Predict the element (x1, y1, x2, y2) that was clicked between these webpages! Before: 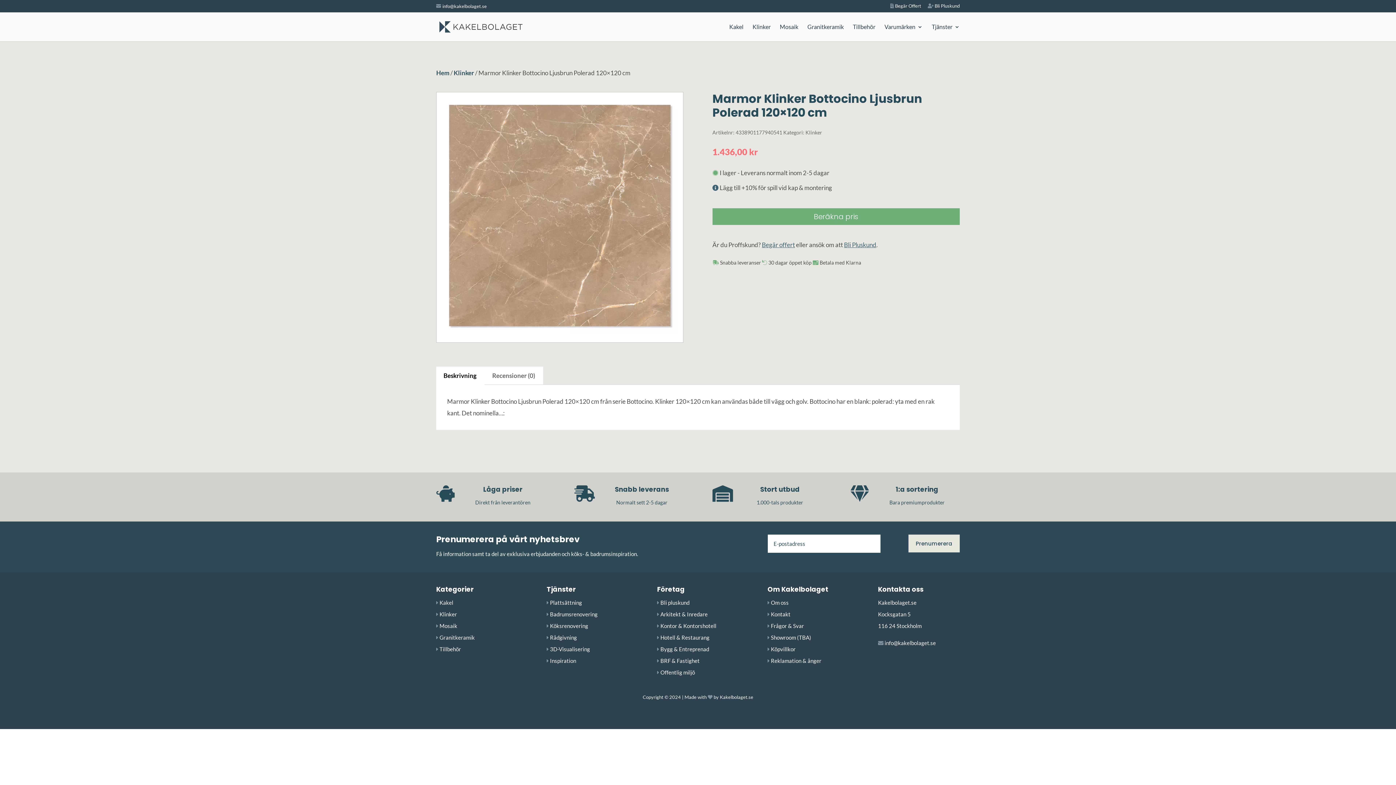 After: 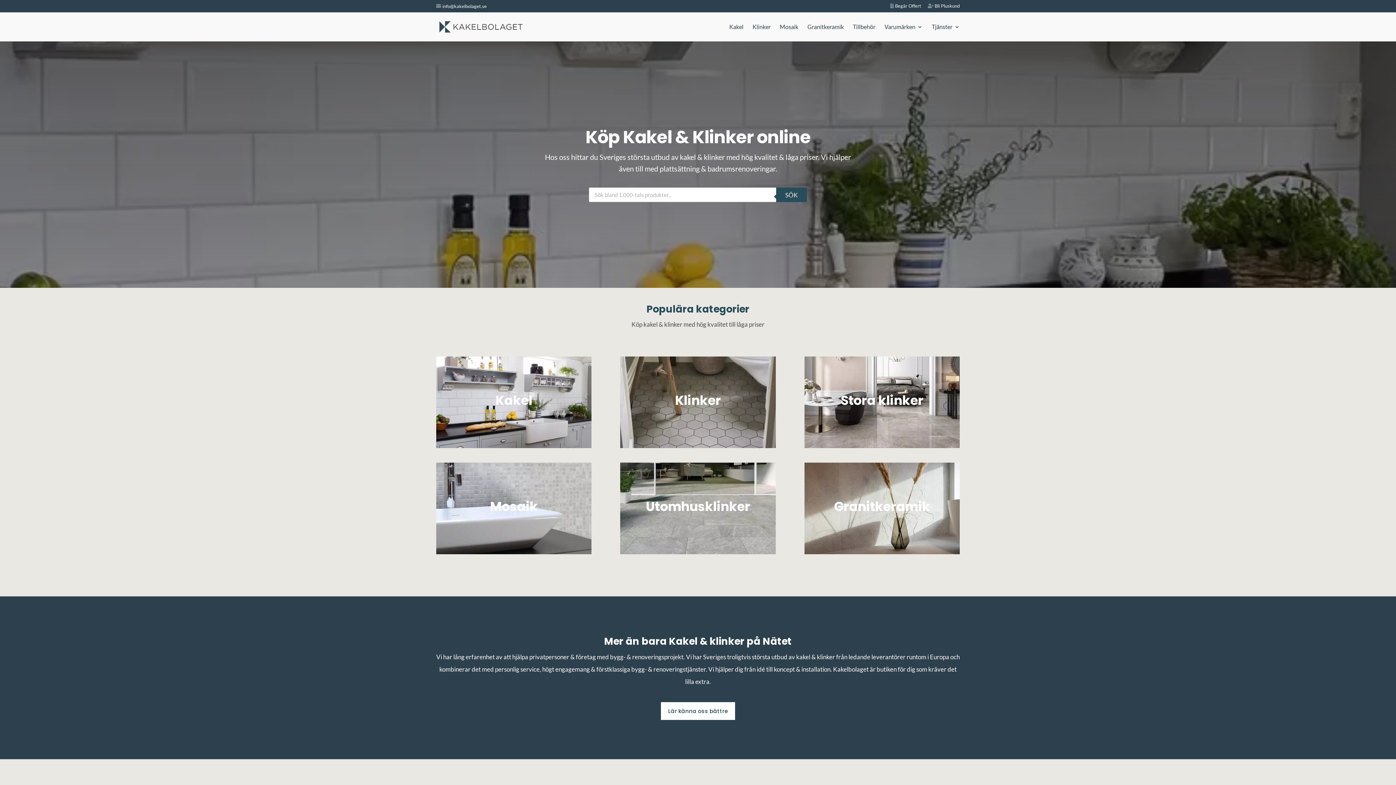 Action: bbox: (437, 22, 524, 29)